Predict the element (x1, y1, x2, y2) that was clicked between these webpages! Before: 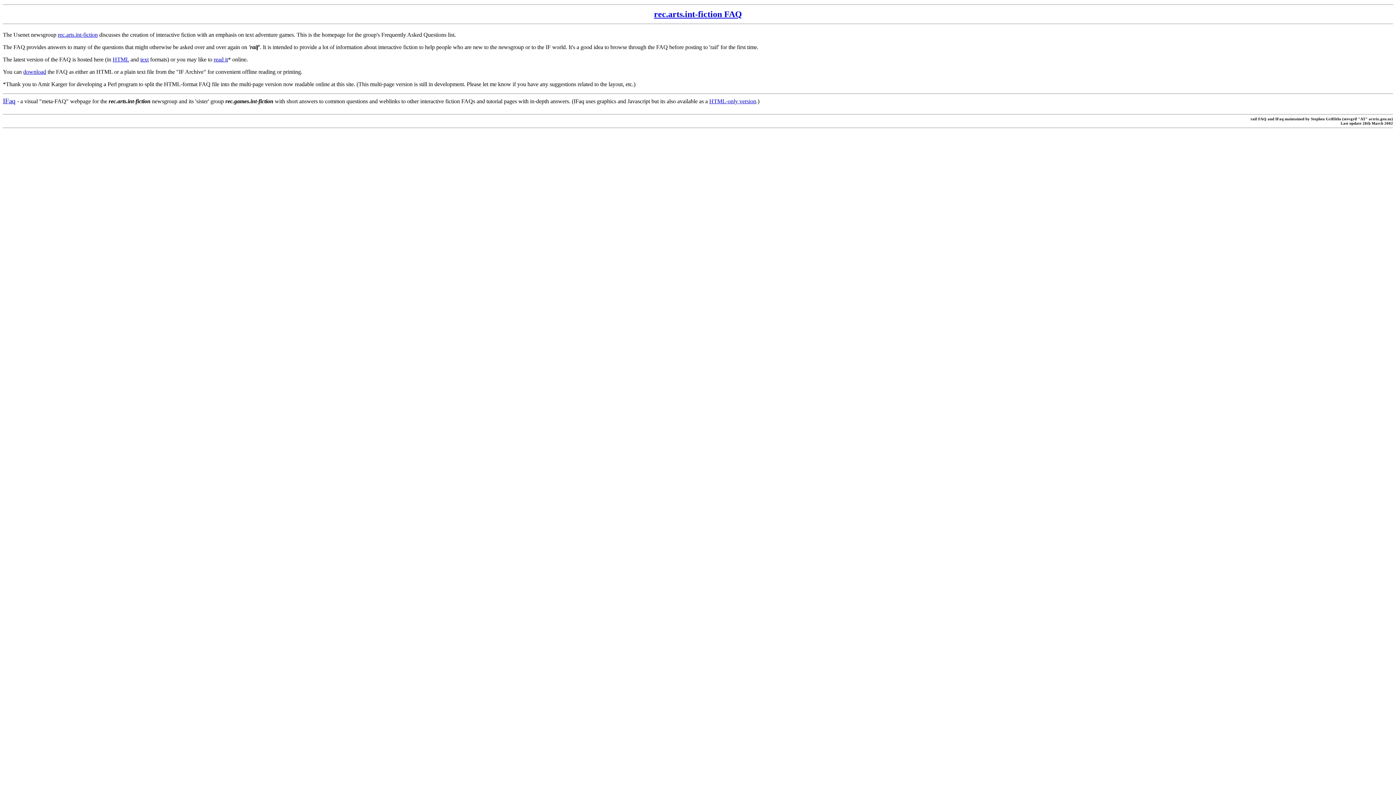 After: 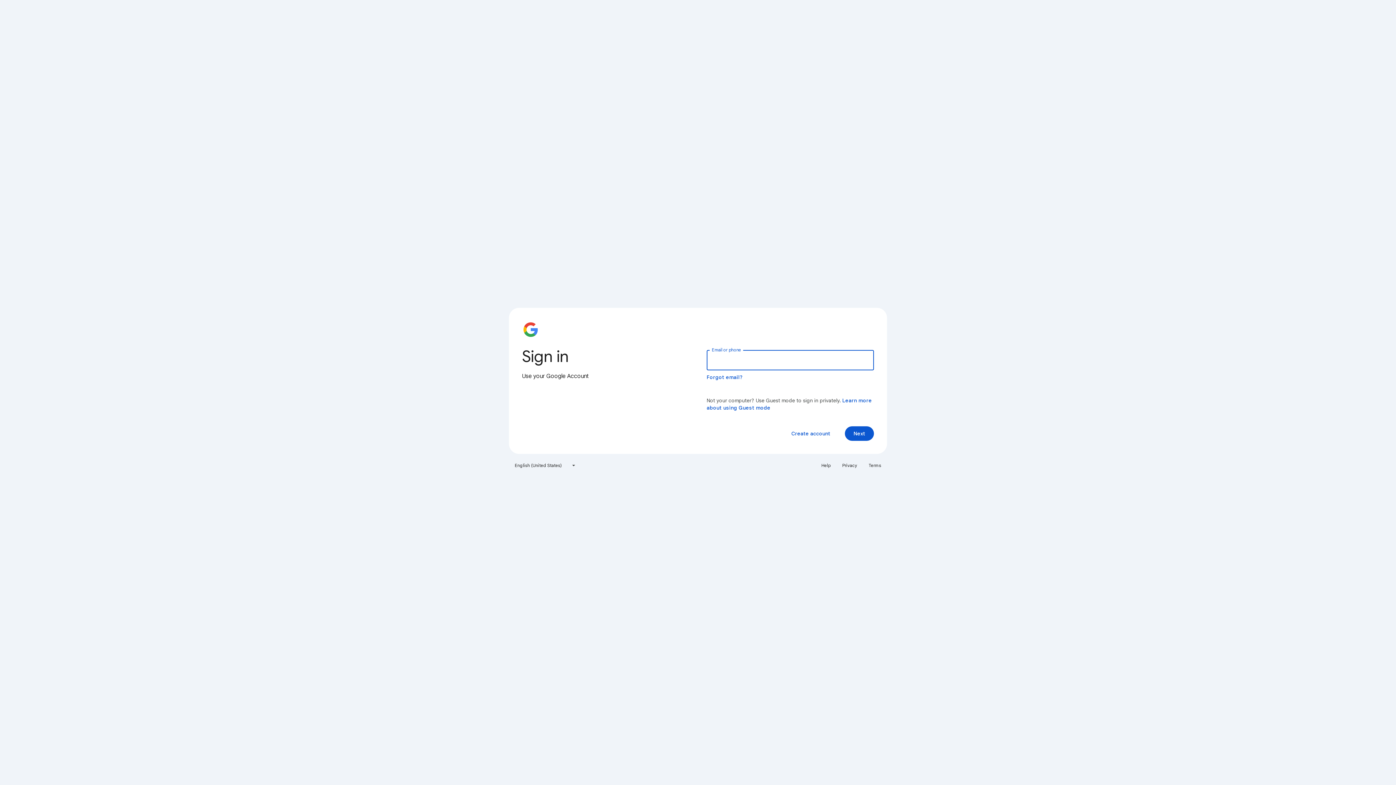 Action: label: rec.arts.int-fiction bbox: (57, 31, 97, 37)